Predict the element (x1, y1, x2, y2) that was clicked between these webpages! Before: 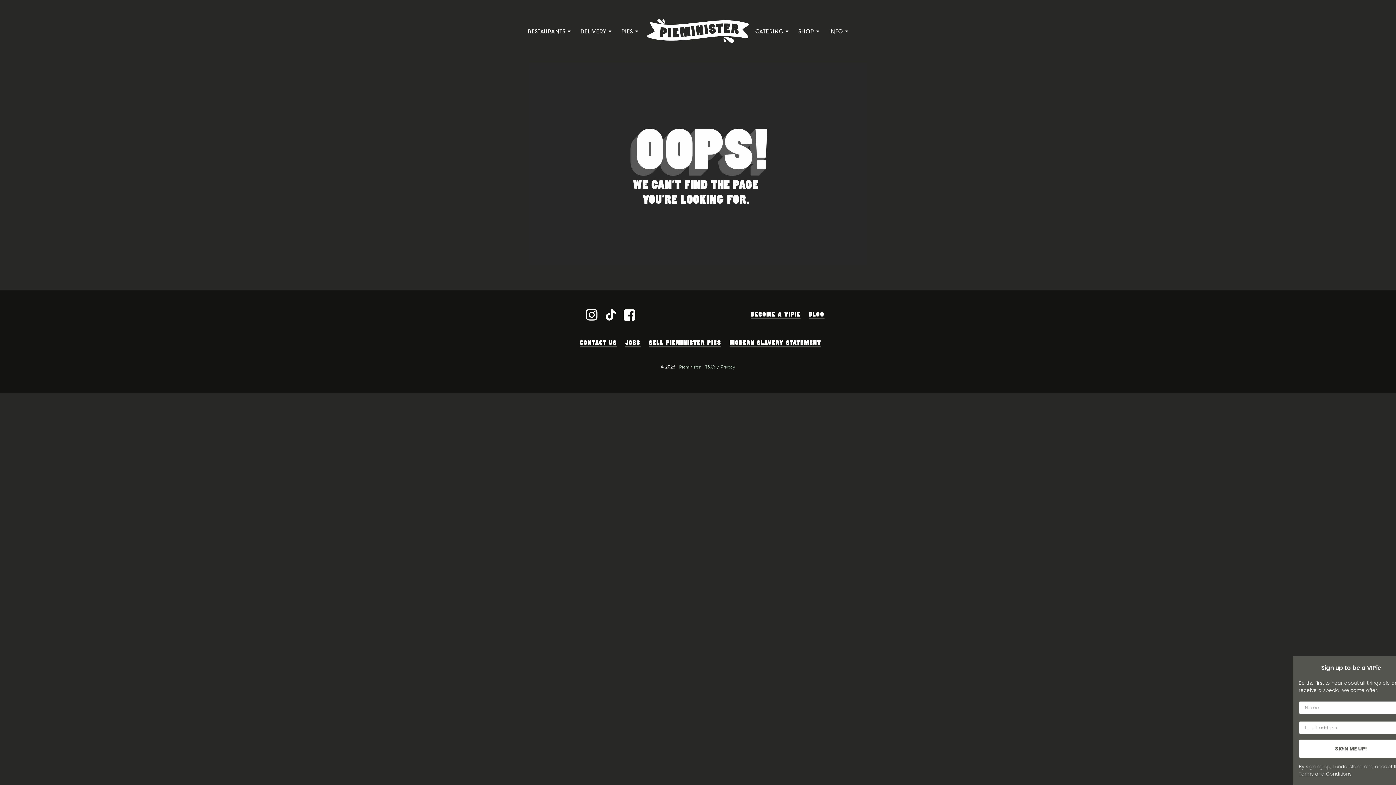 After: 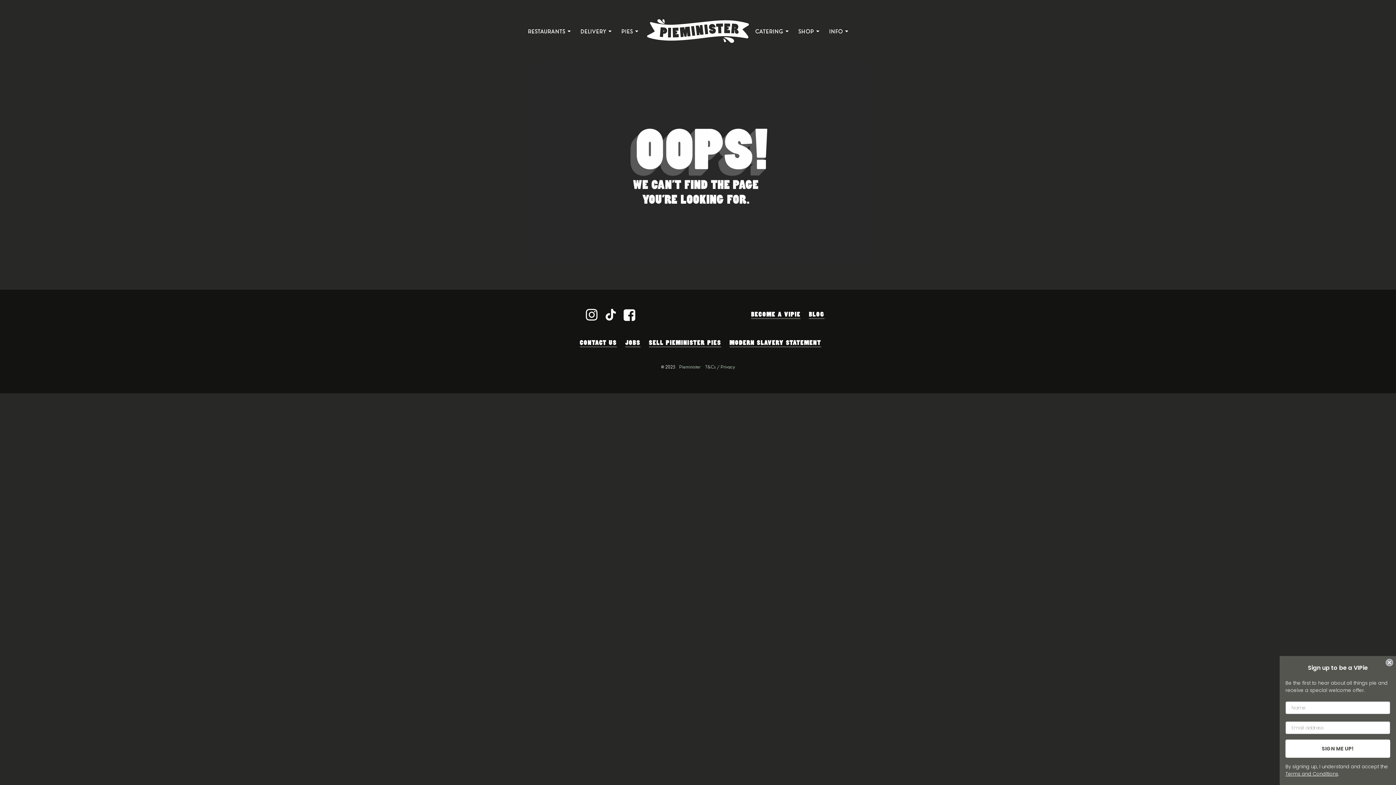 Action: bbox: (586, 309, 594, 320) label: INSTAGRAM